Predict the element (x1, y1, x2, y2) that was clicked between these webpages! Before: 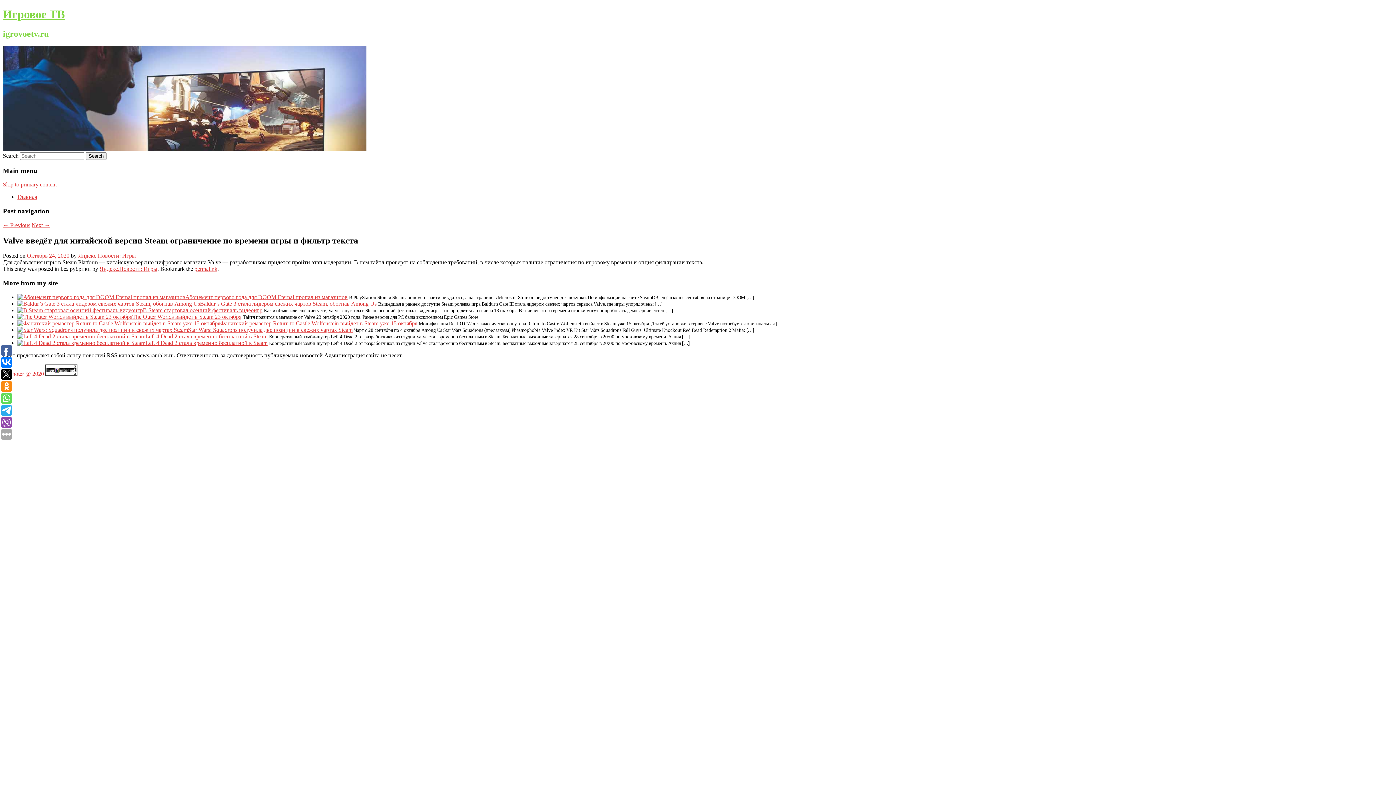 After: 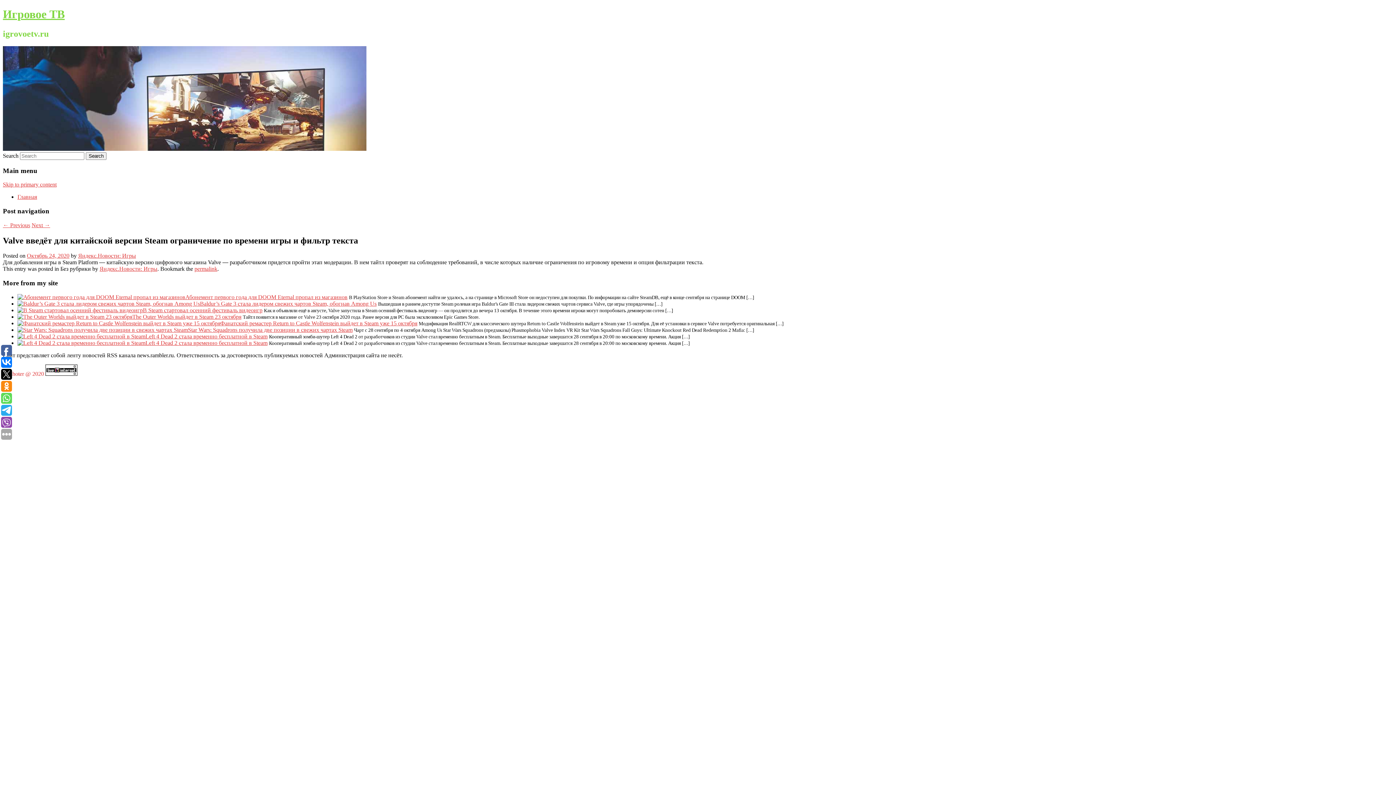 Action: label: permalink bbox: (194, 265, 217, 272)